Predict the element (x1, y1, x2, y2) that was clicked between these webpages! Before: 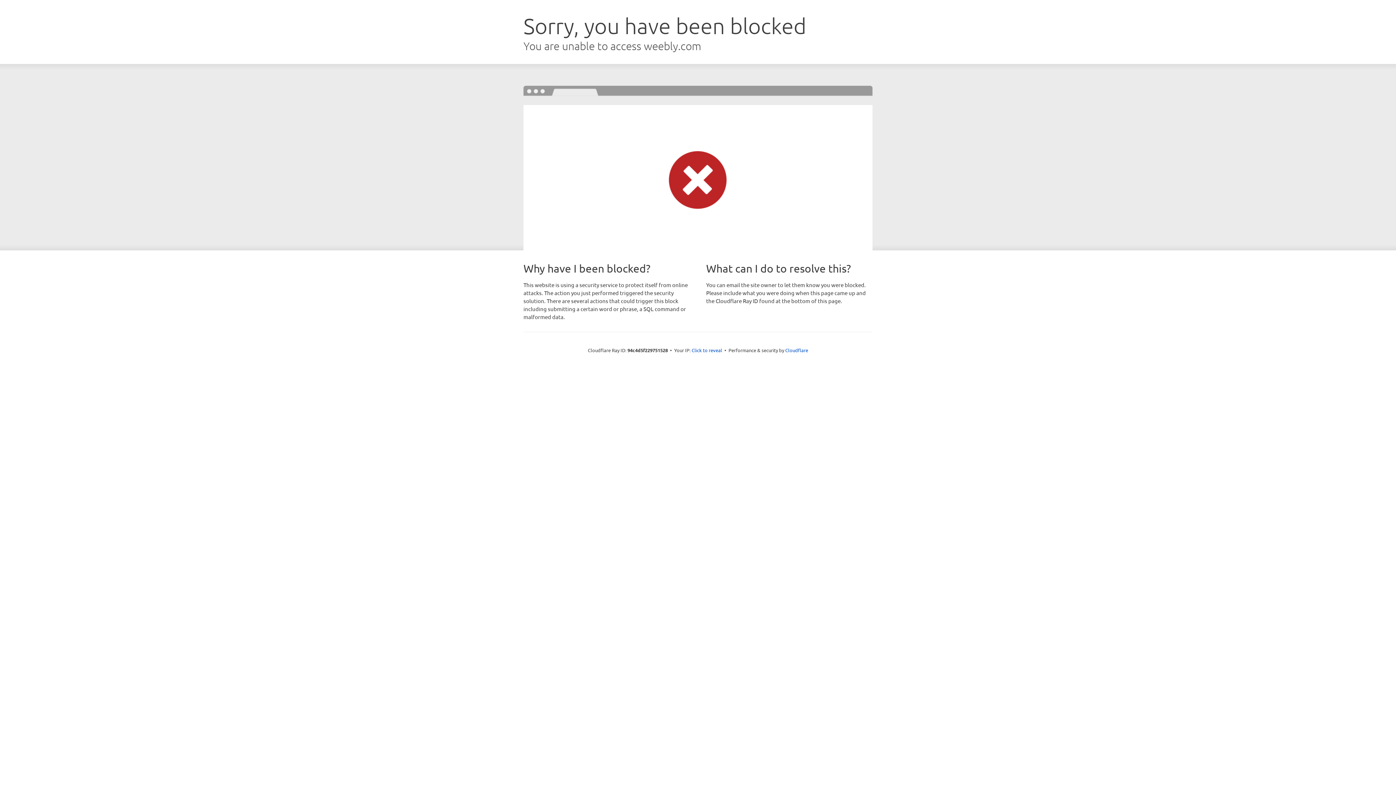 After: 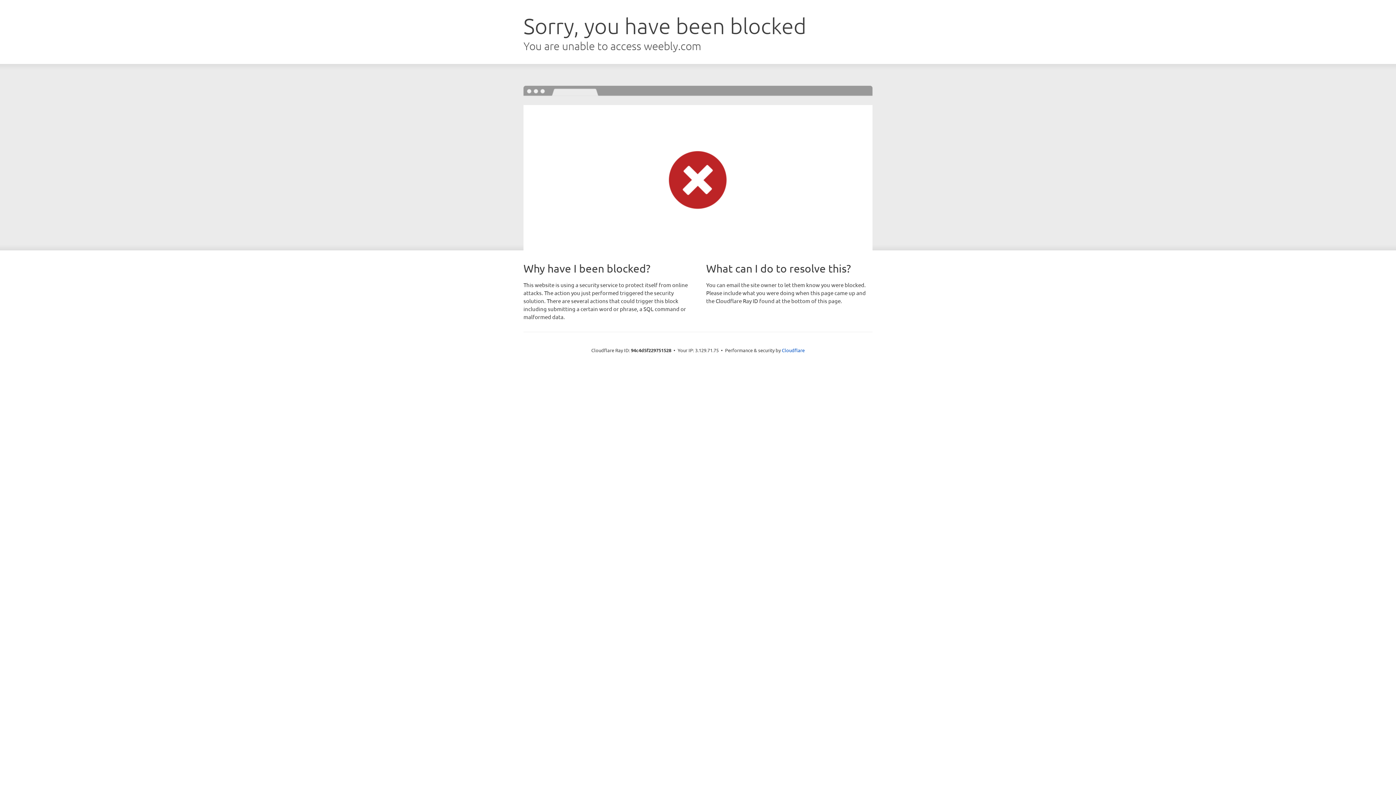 Action: label: Click to reveal bbox: (691, 346, 722, 353)